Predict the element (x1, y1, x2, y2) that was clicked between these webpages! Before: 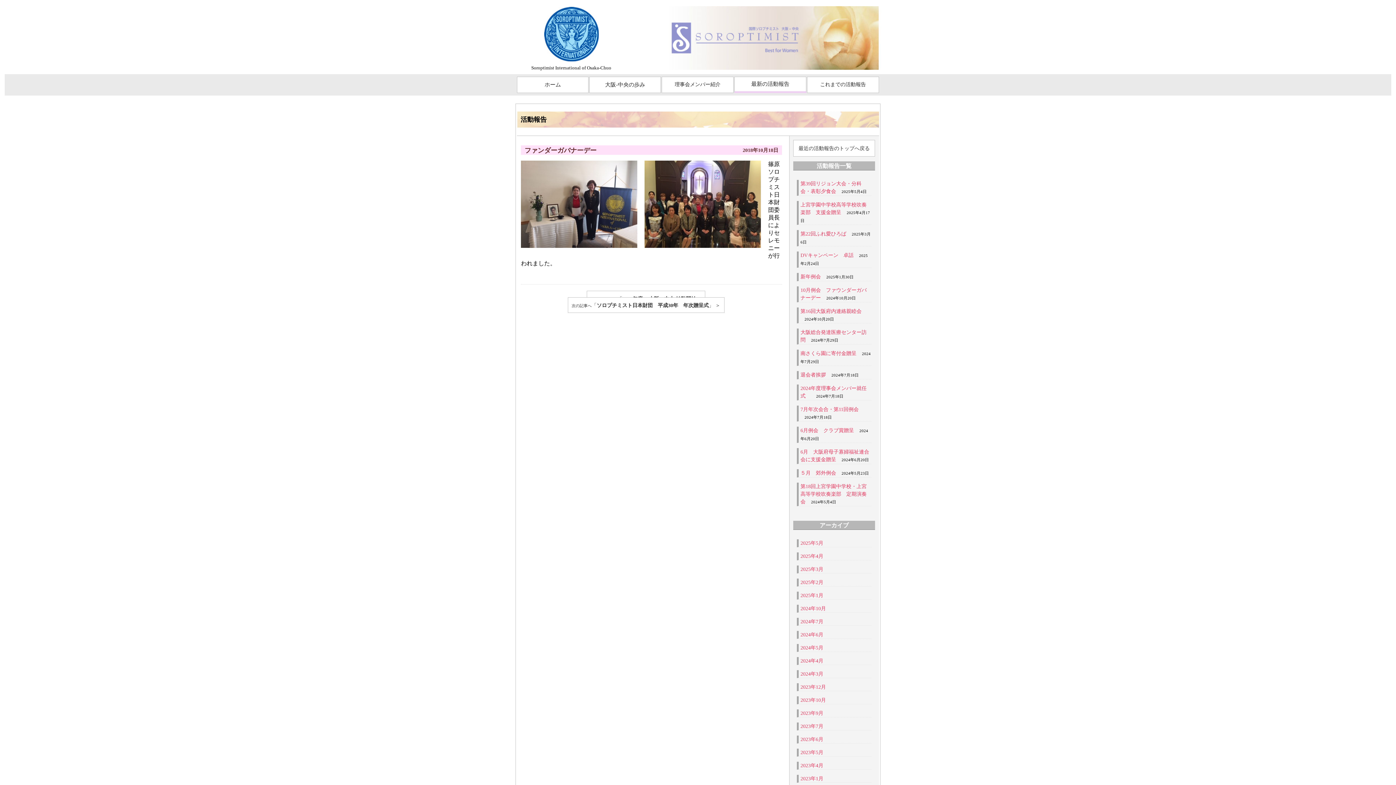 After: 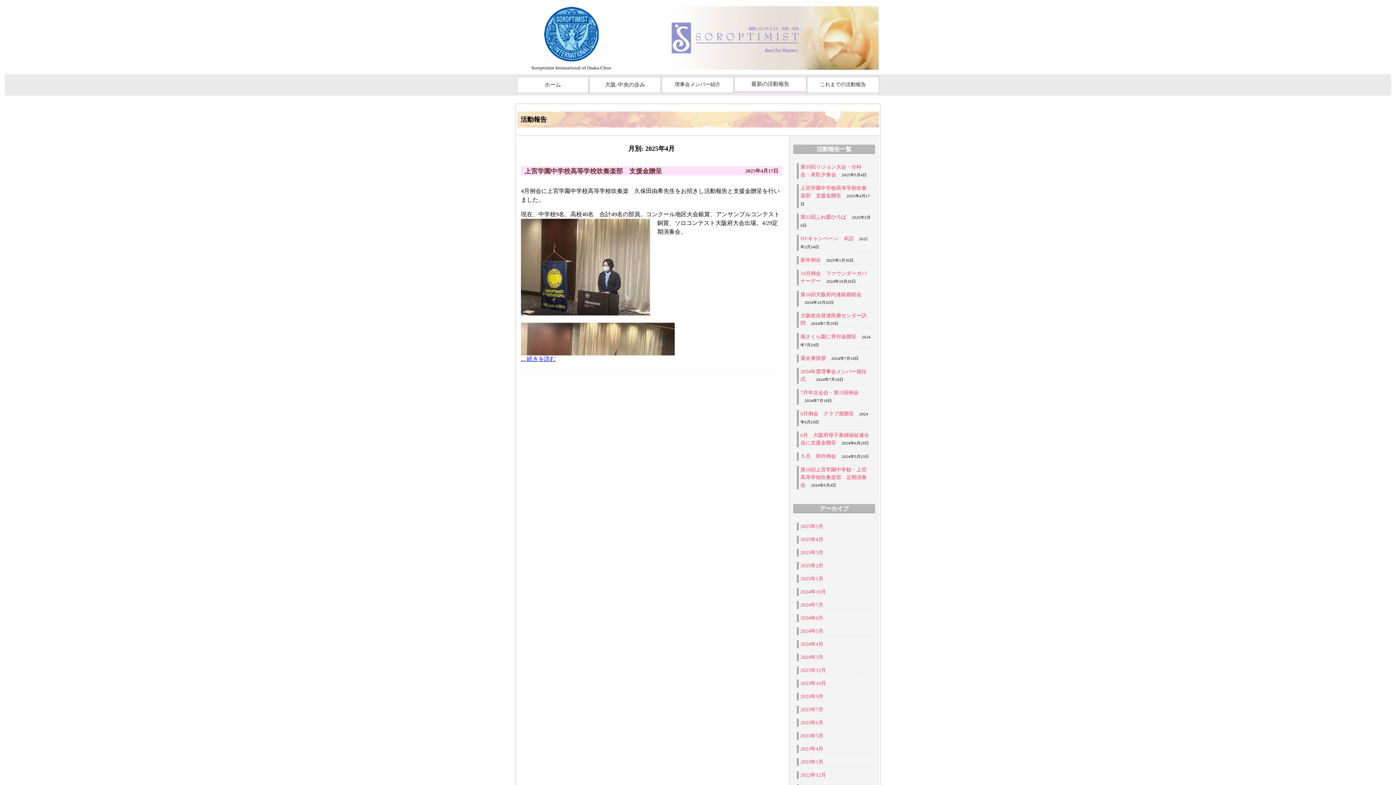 Action: label: 2025年4月 bbox: (800, 553, 823, 559)